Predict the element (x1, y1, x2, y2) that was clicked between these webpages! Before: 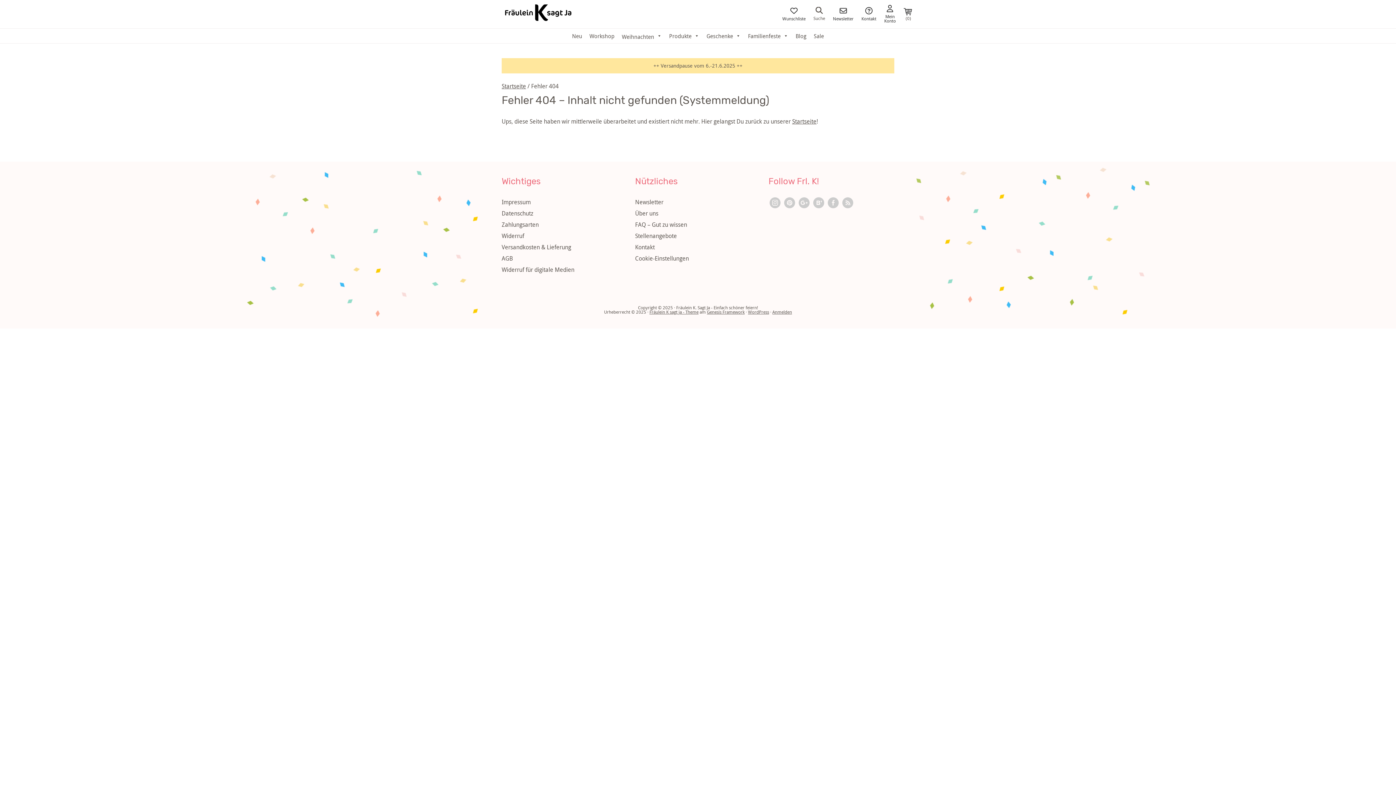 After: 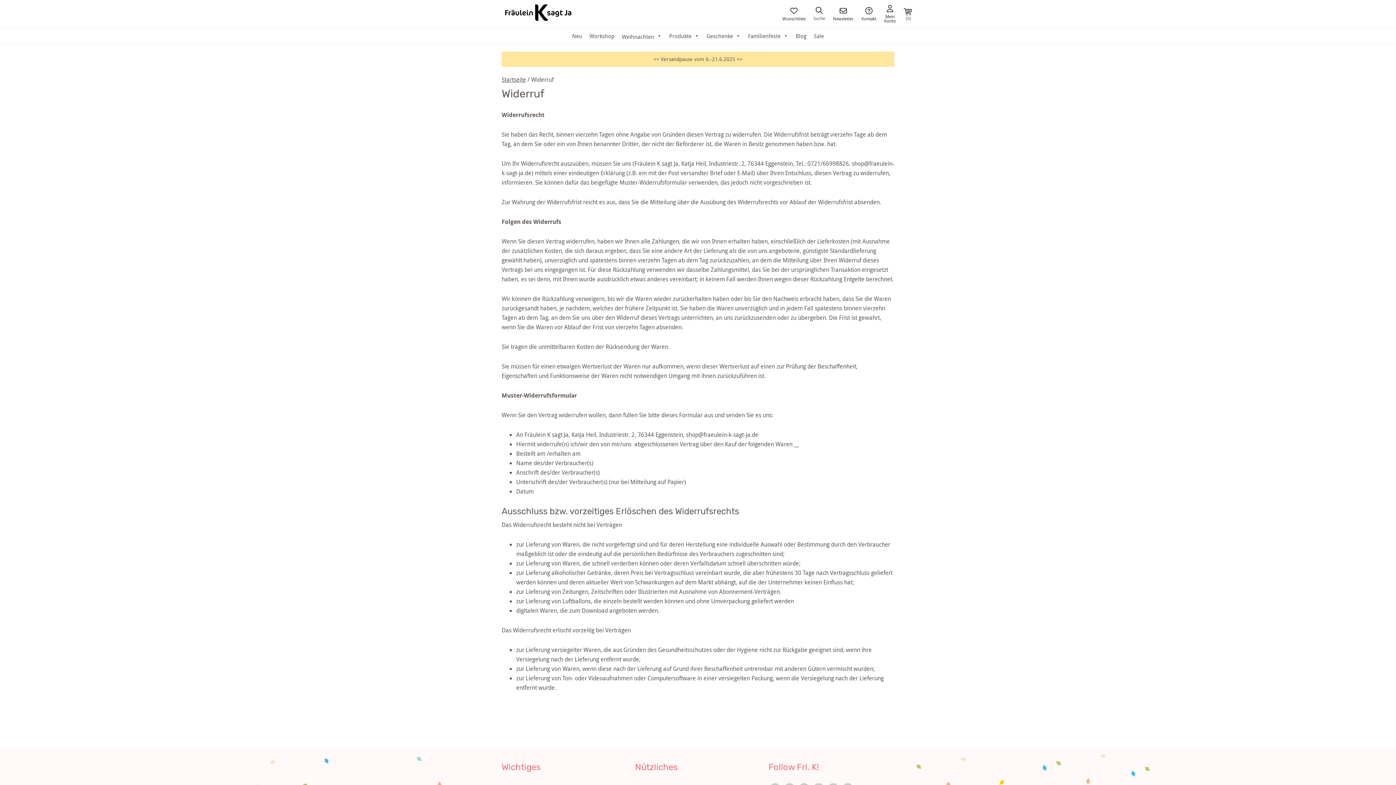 Action: bbox: (501, 231, 524, 239) label: Widerruf